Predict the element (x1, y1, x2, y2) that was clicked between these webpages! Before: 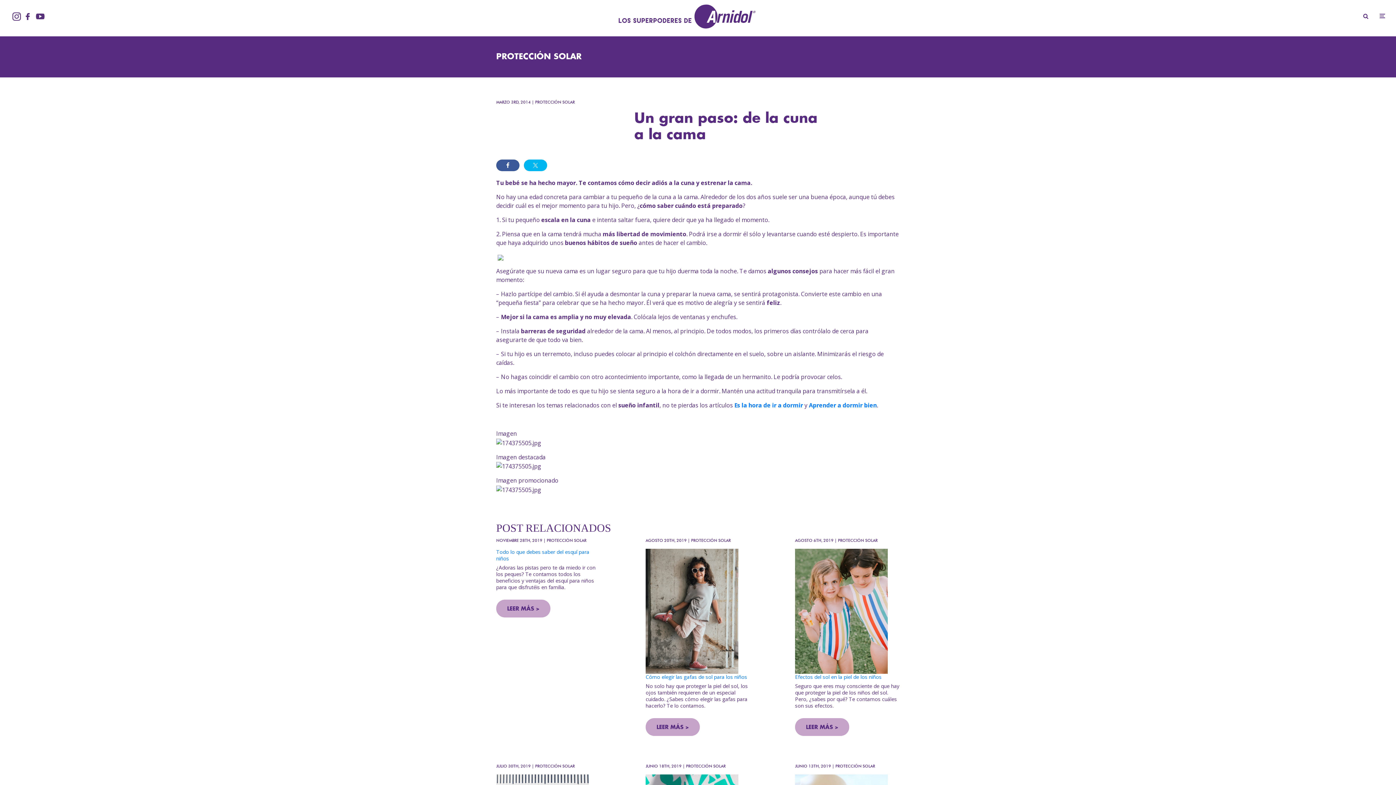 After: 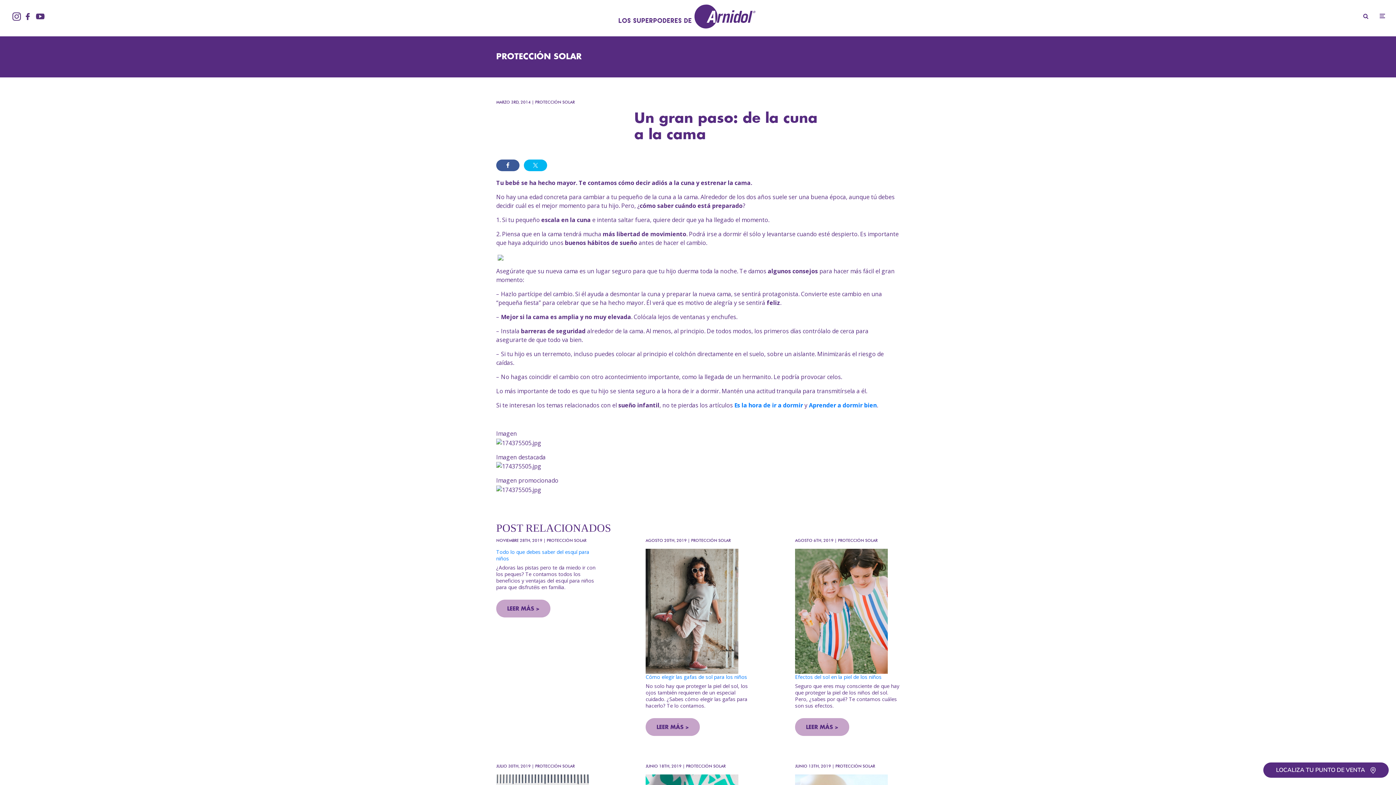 Action: bbox: (1363, 13, 1368, 18)